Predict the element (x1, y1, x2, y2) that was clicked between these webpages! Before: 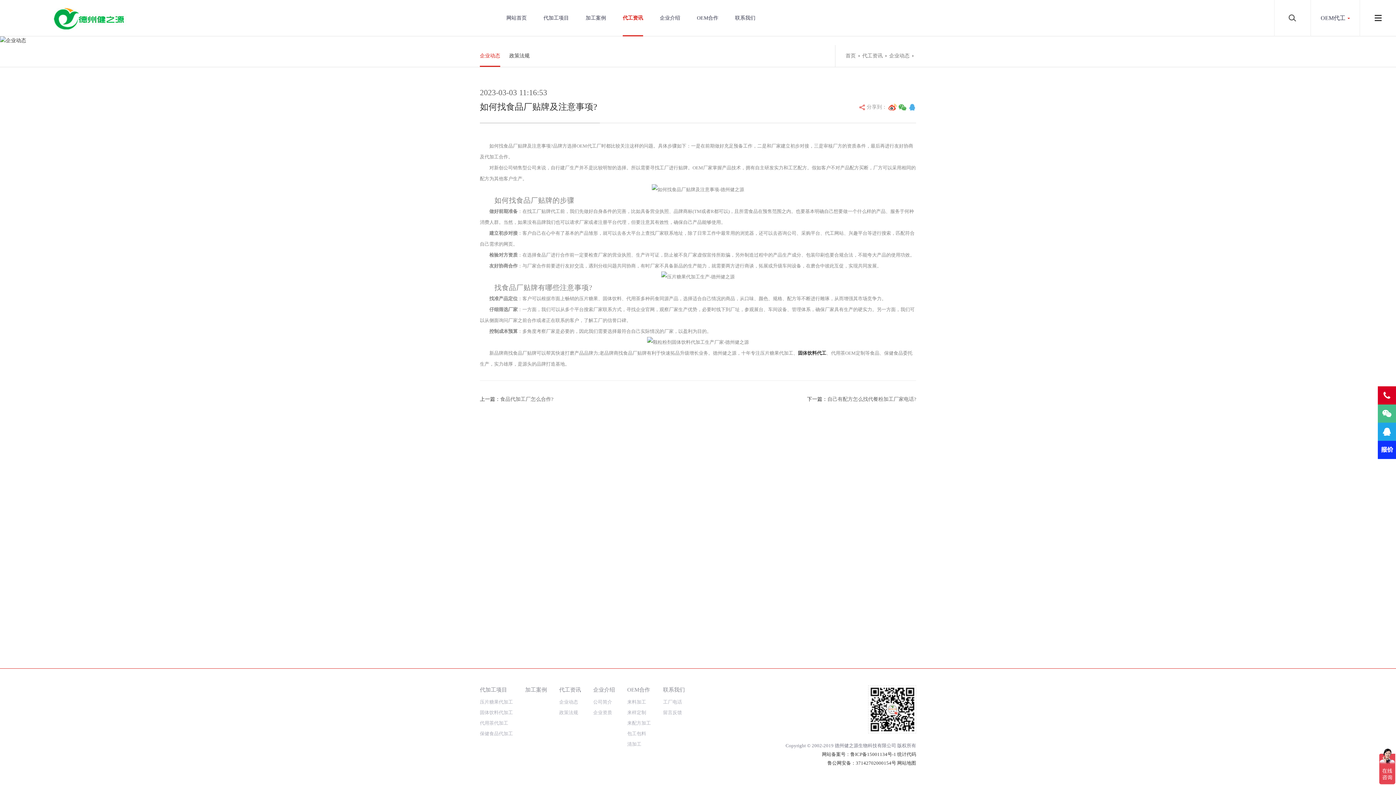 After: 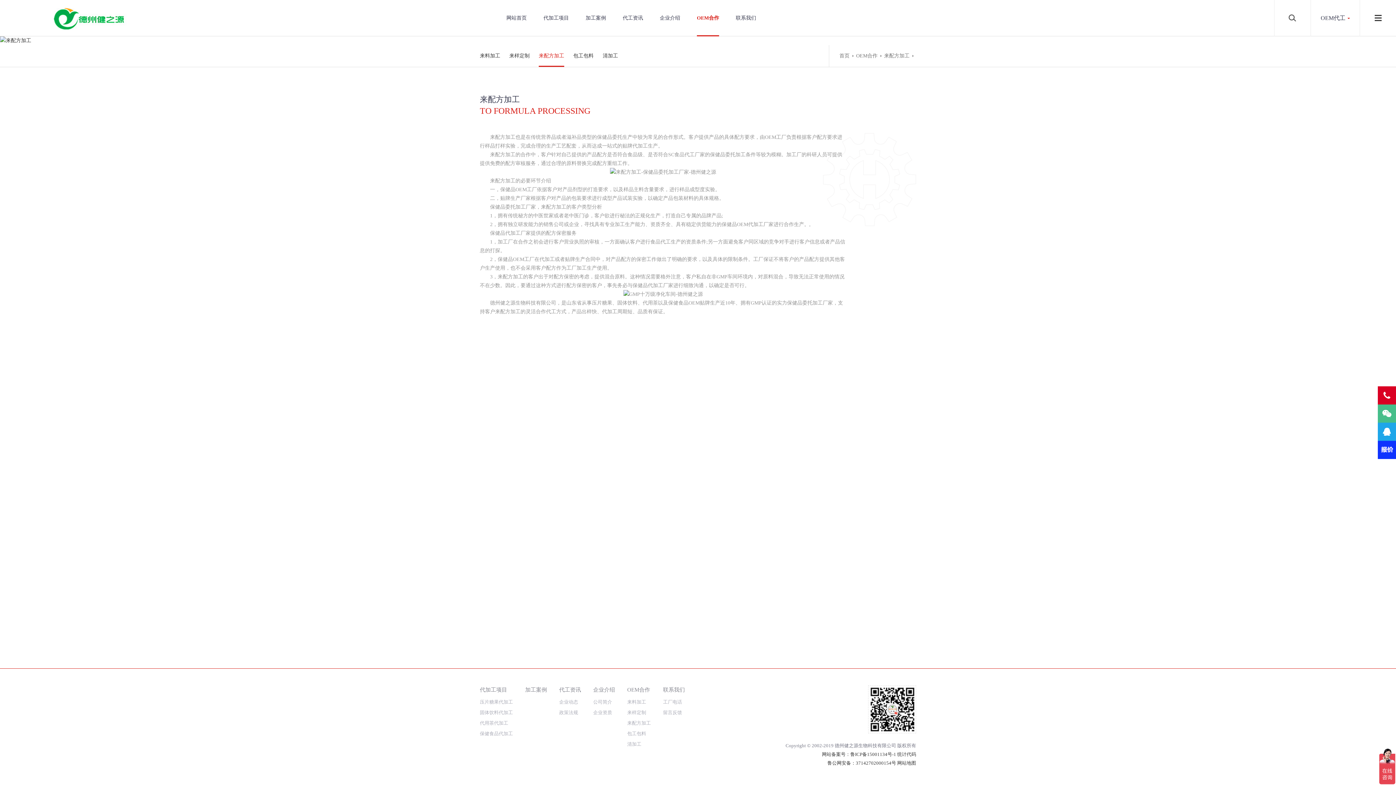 Action: bbox: (627, 719, 651, 729) label: 来配方加工